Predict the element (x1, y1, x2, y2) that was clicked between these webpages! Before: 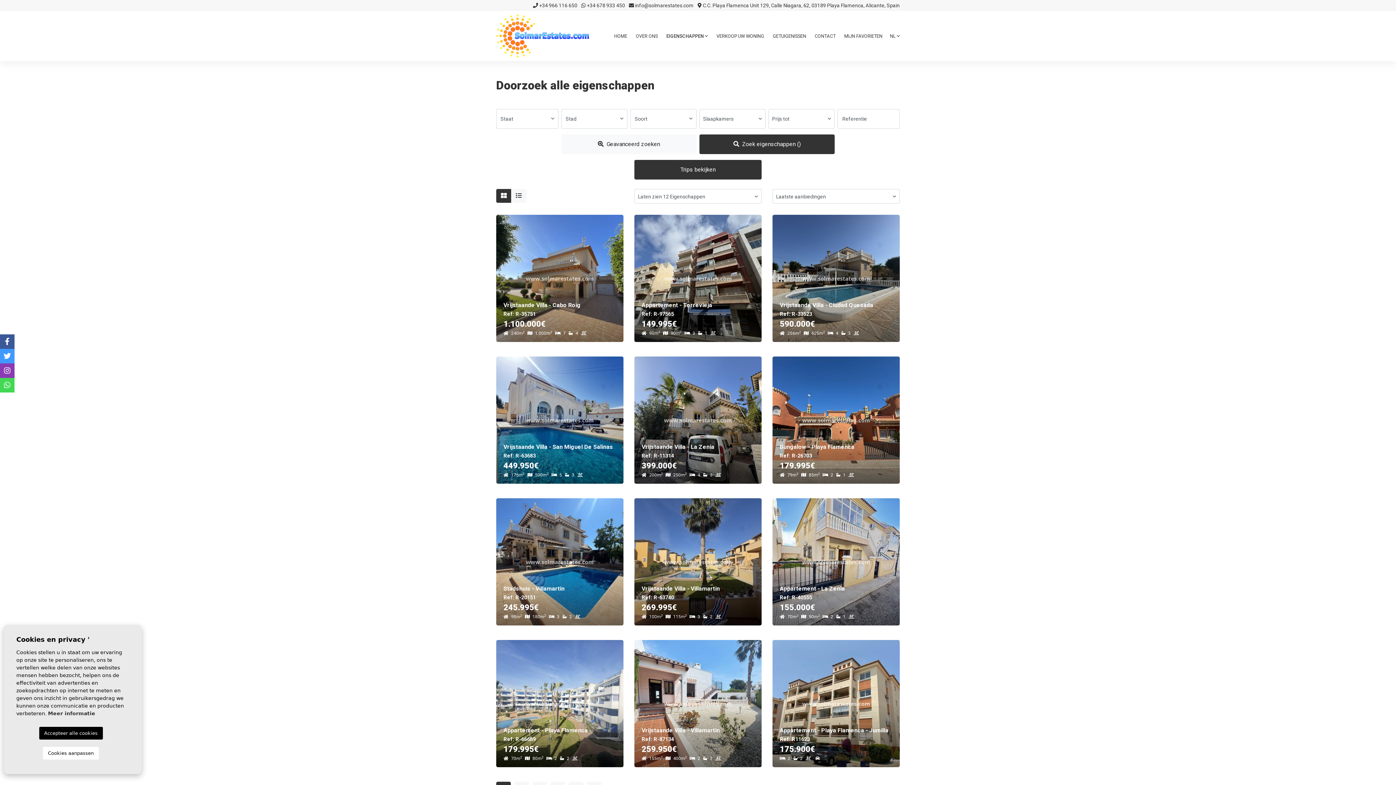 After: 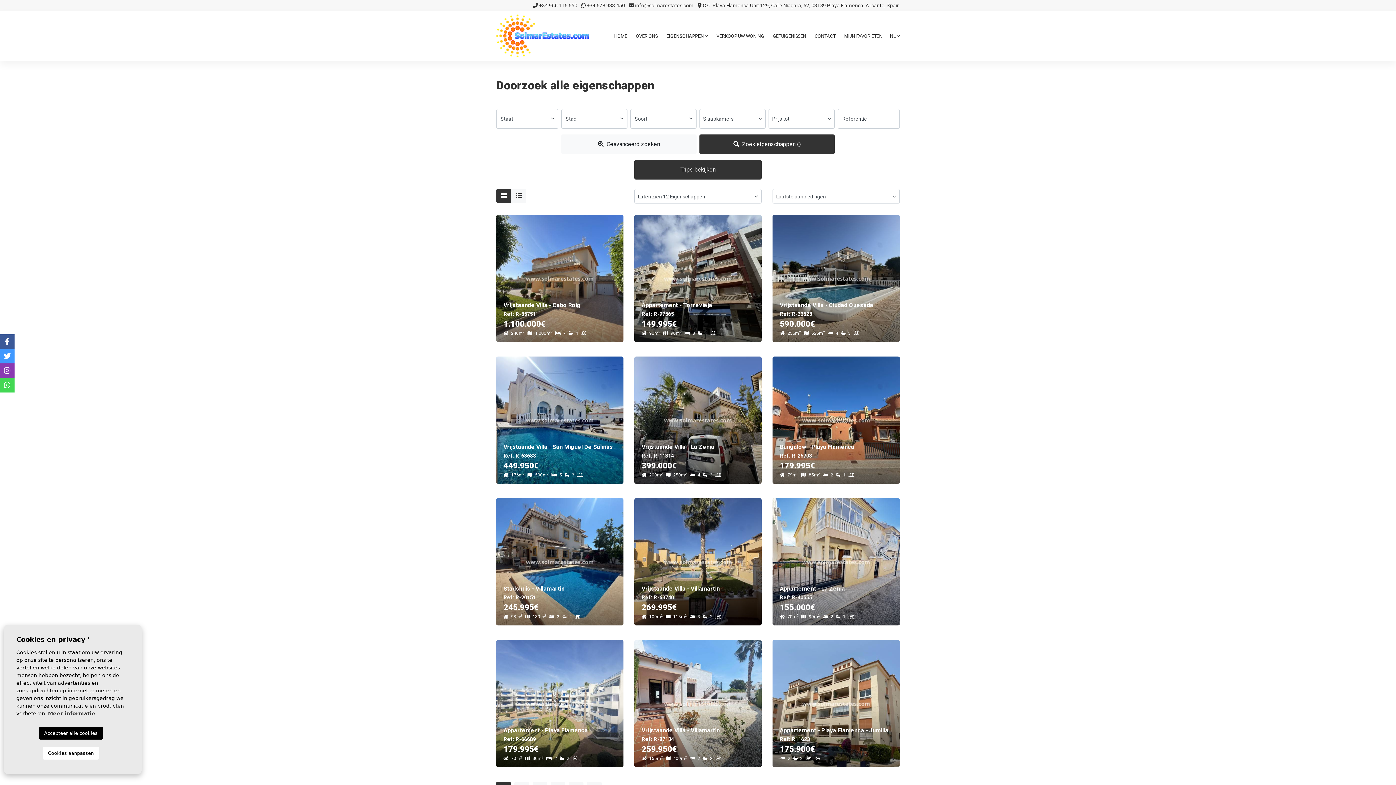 Action: label:  +34 966 116 650 bbox: (533, 2, 577, 8)